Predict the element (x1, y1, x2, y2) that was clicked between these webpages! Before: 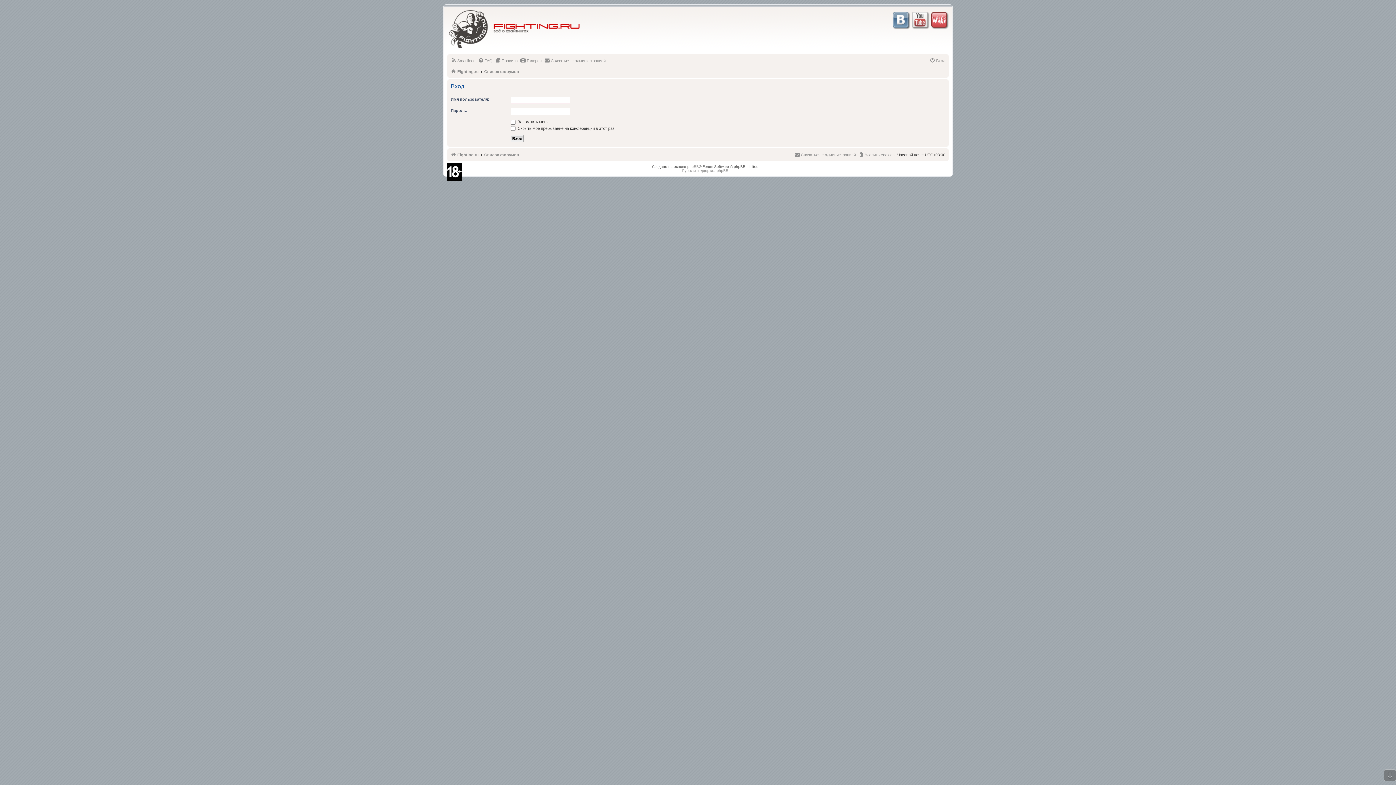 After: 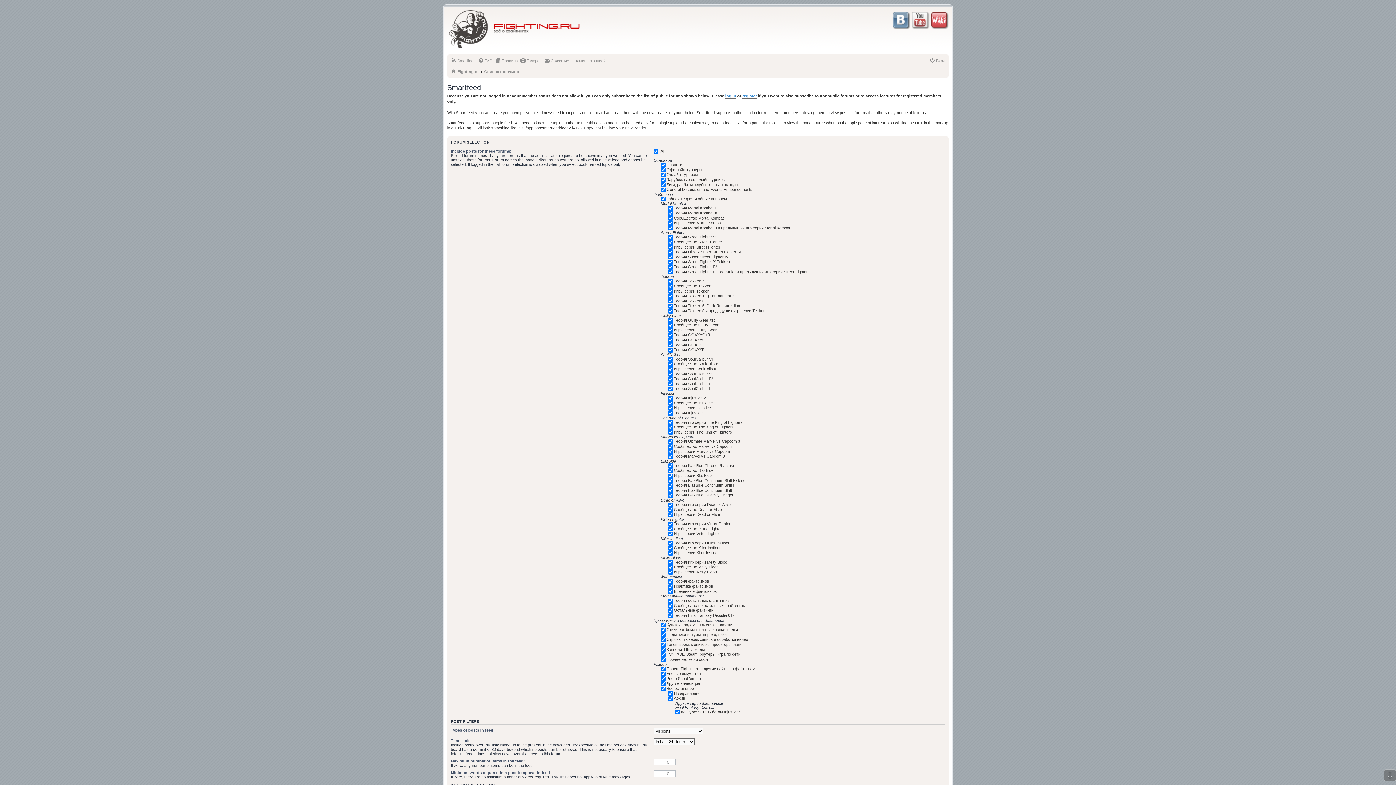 Action: bbox: (450, 56, 475, 65) label: Smartfeed